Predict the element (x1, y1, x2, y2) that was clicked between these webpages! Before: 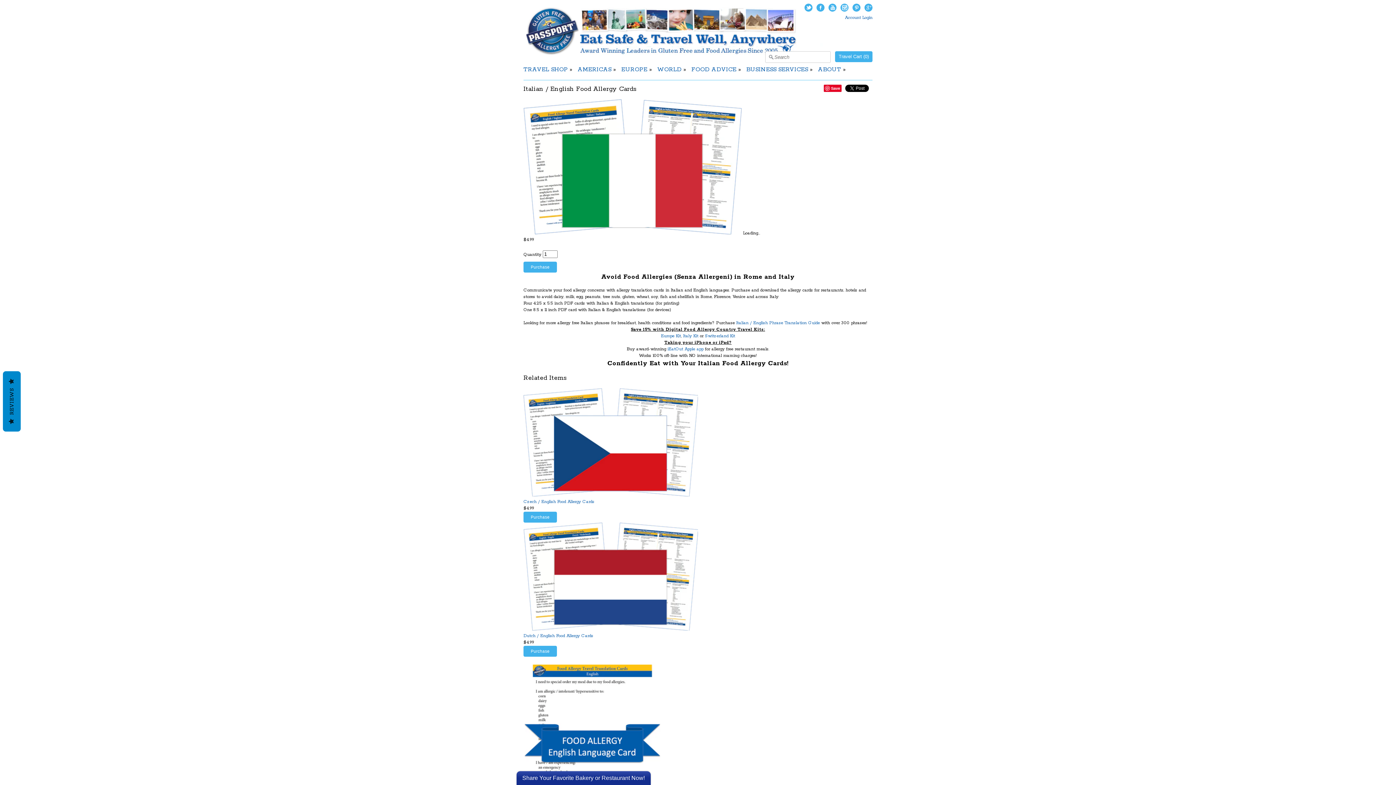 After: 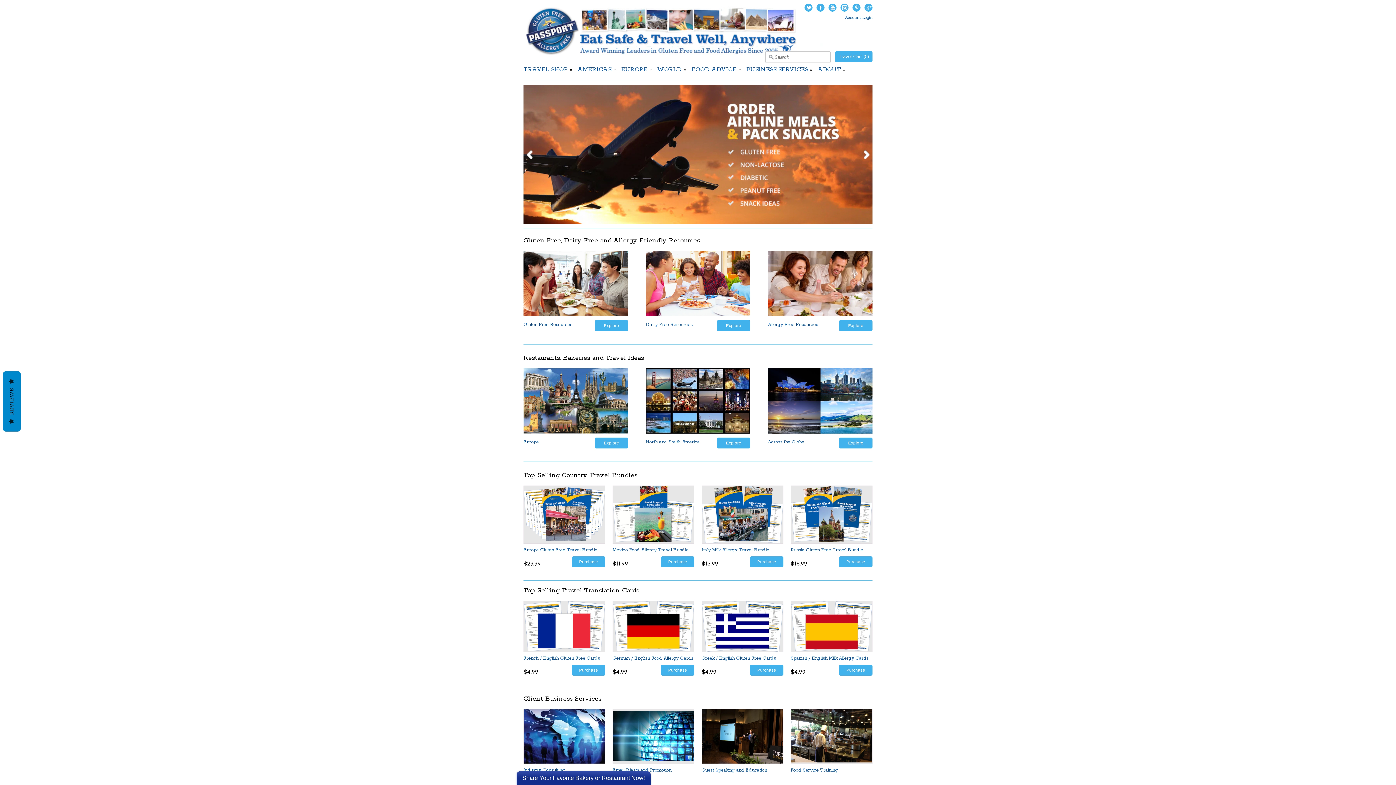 Action: bbox: (523, 54, 823, 59)